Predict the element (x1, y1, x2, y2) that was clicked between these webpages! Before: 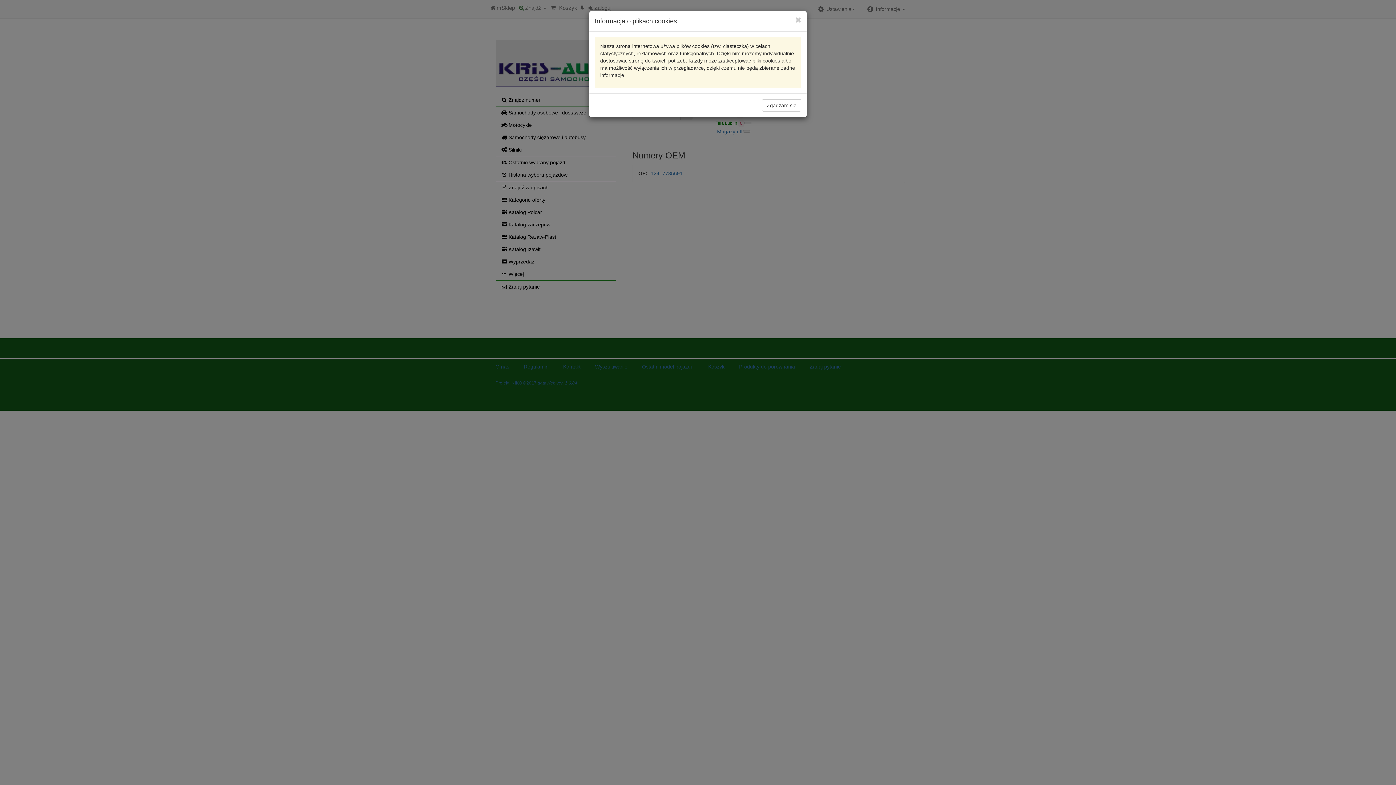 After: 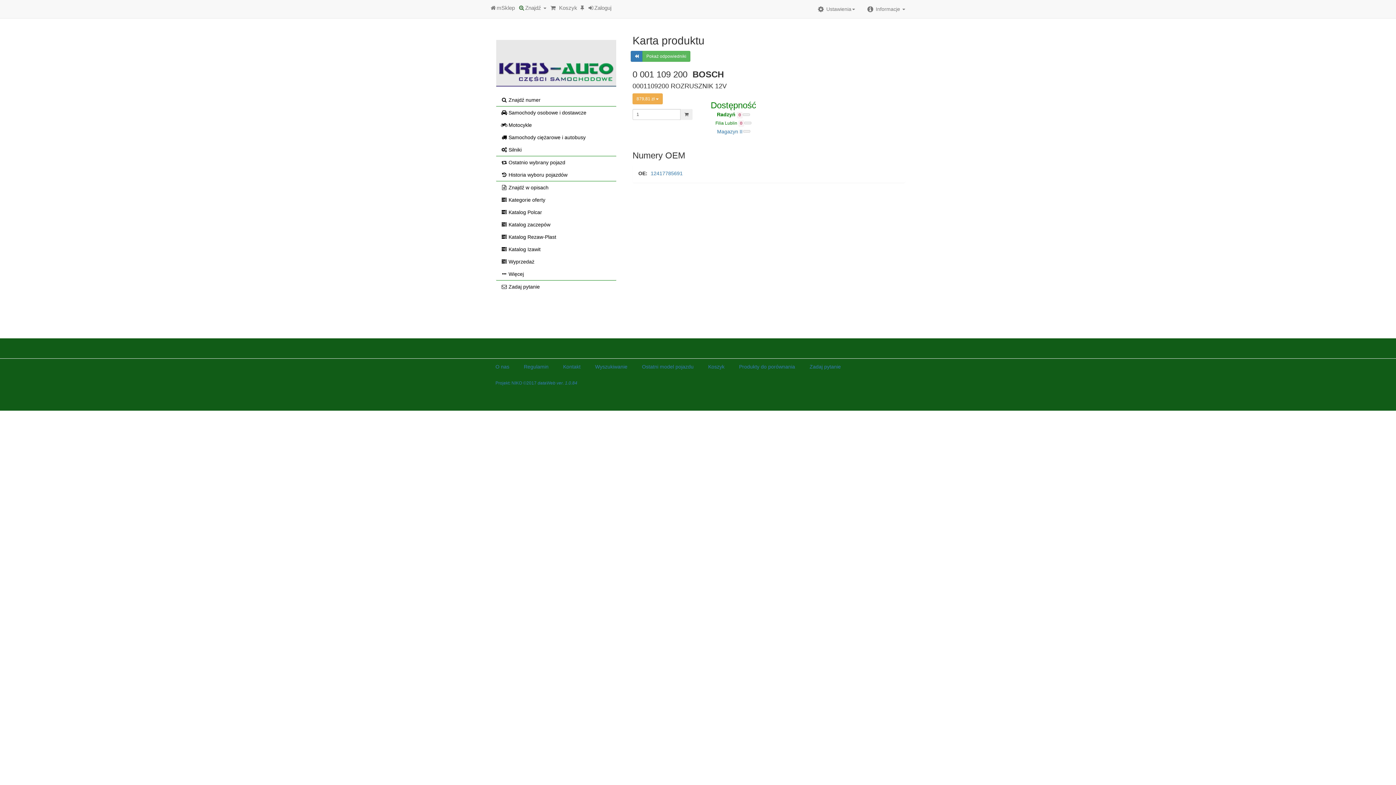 Action: label: Close bbox: (795, 16, 801, 23)